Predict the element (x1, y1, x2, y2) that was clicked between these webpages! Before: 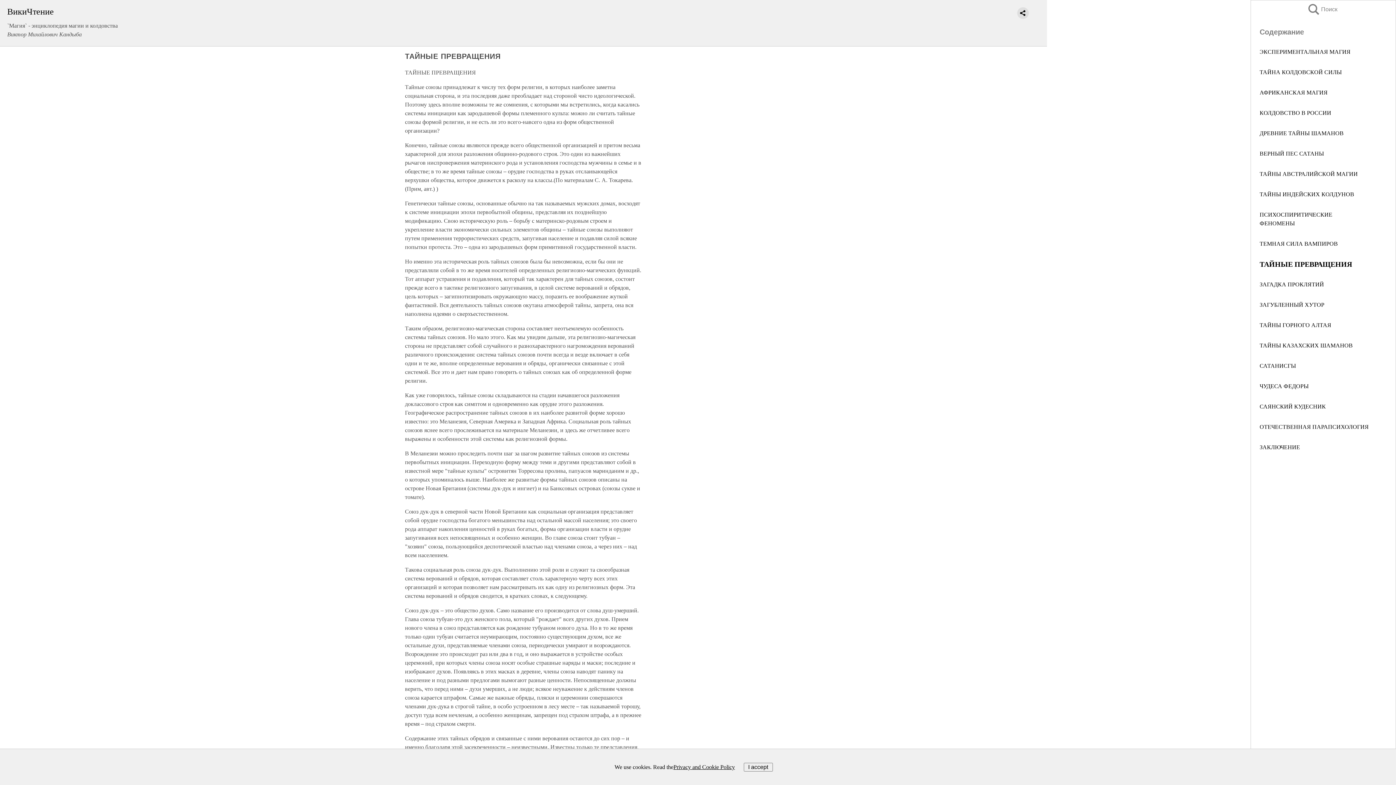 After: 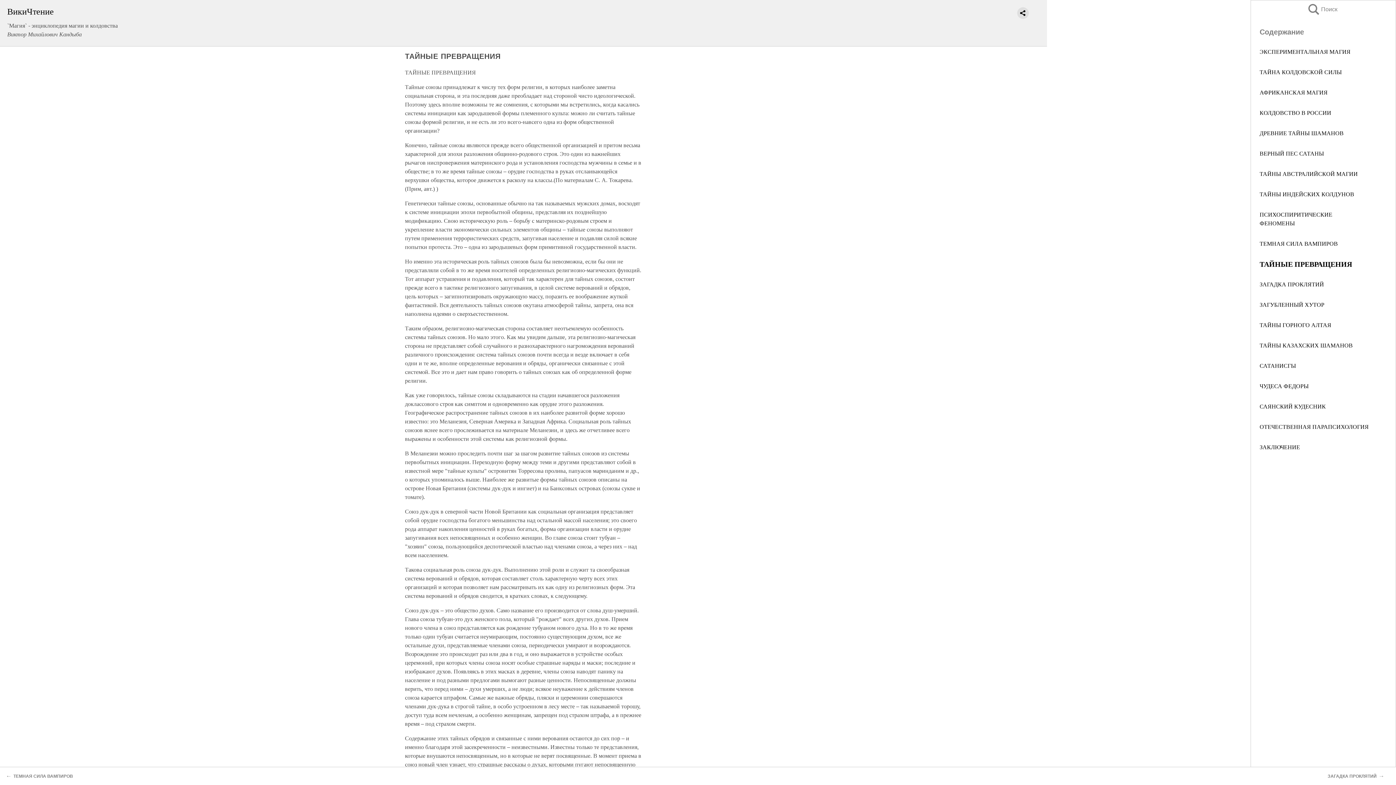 Action: bbox: (743, 763, 772, 771) label: I accept